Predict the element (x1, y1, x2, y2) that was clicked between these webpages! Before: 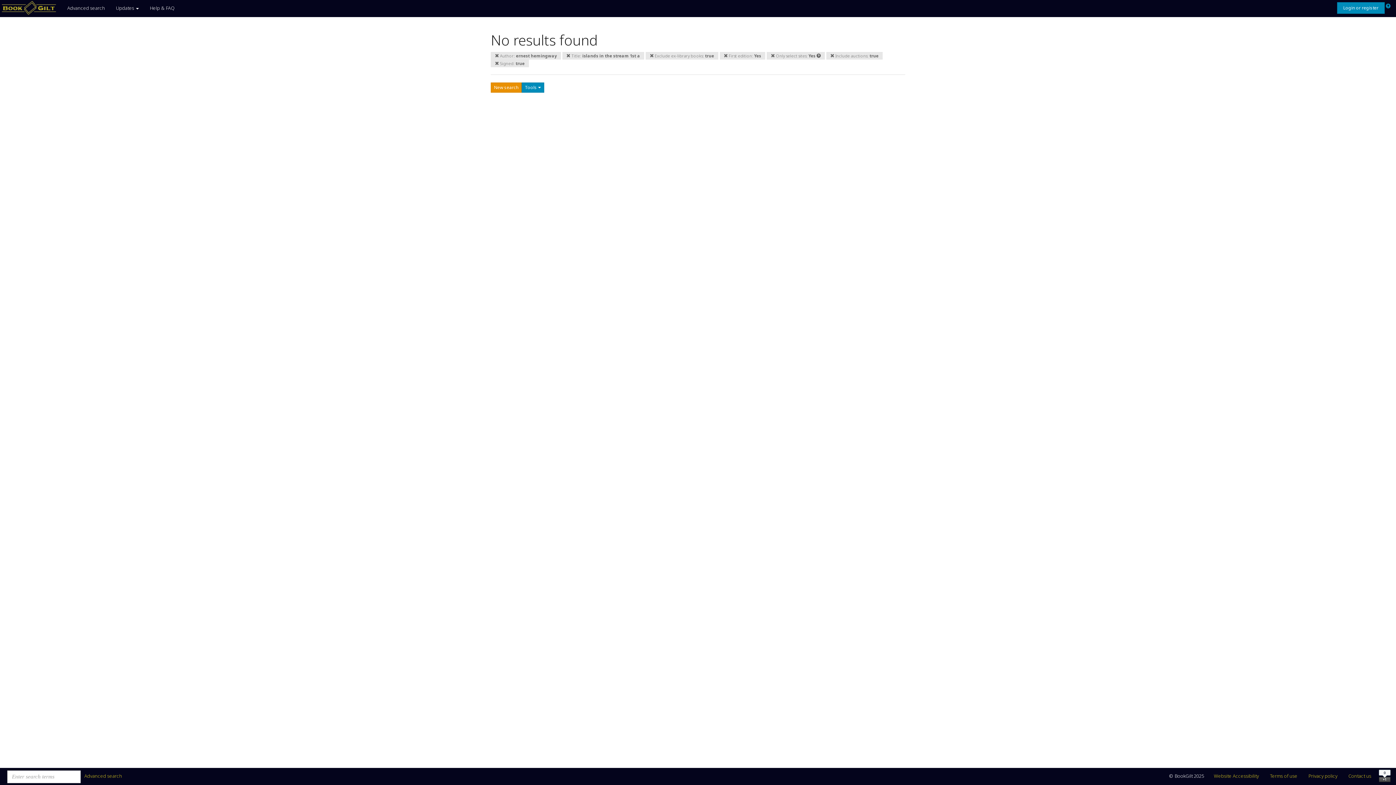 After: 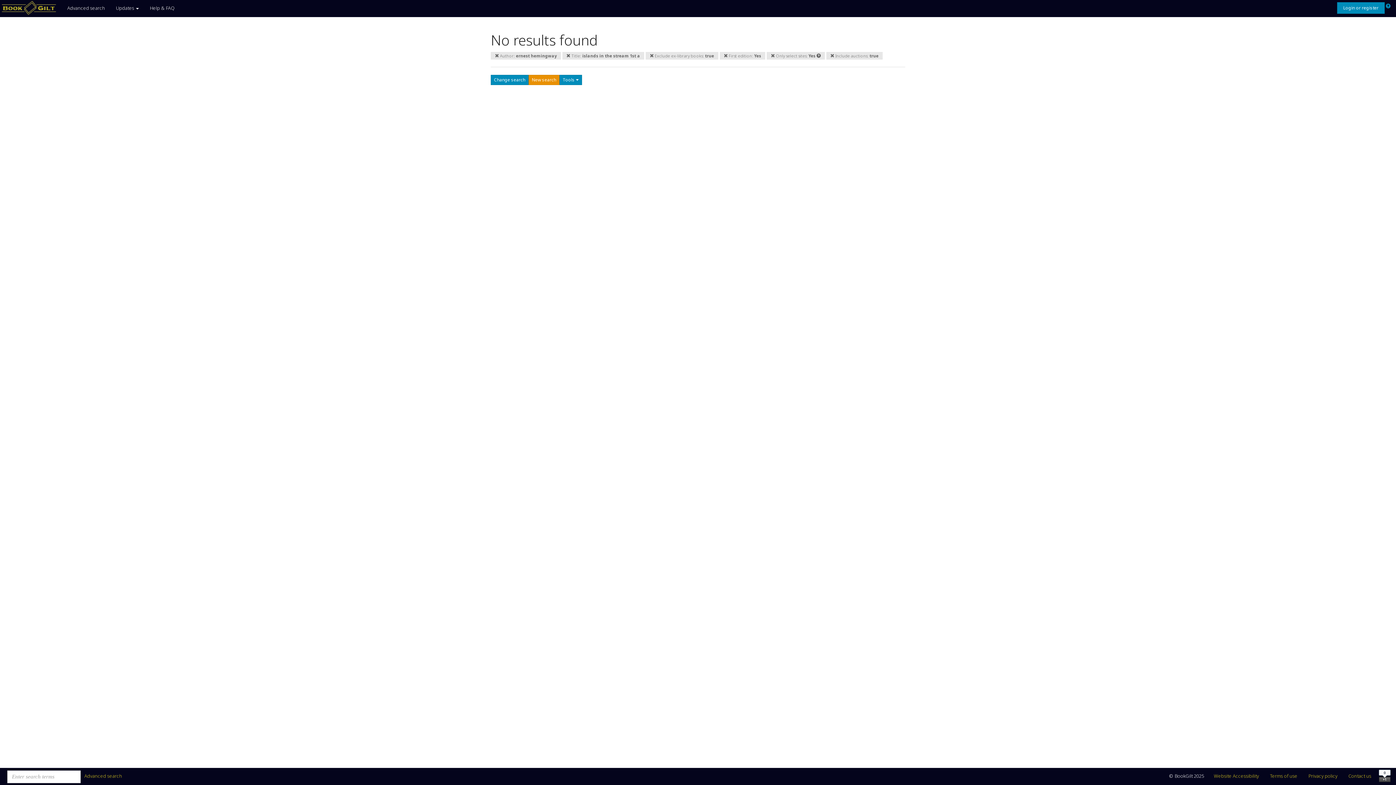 Action: bbox: (495, 60, 524, 66) label:  Signed: true